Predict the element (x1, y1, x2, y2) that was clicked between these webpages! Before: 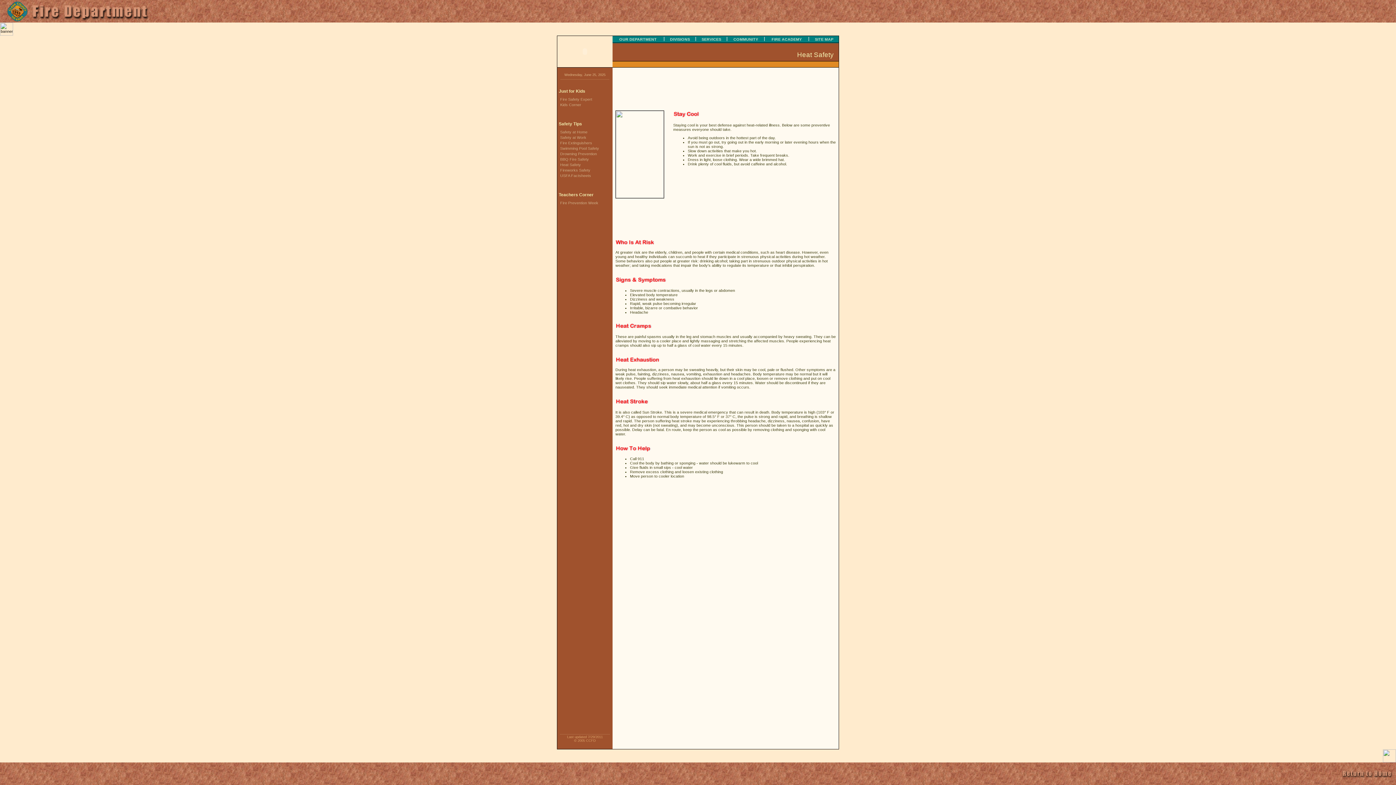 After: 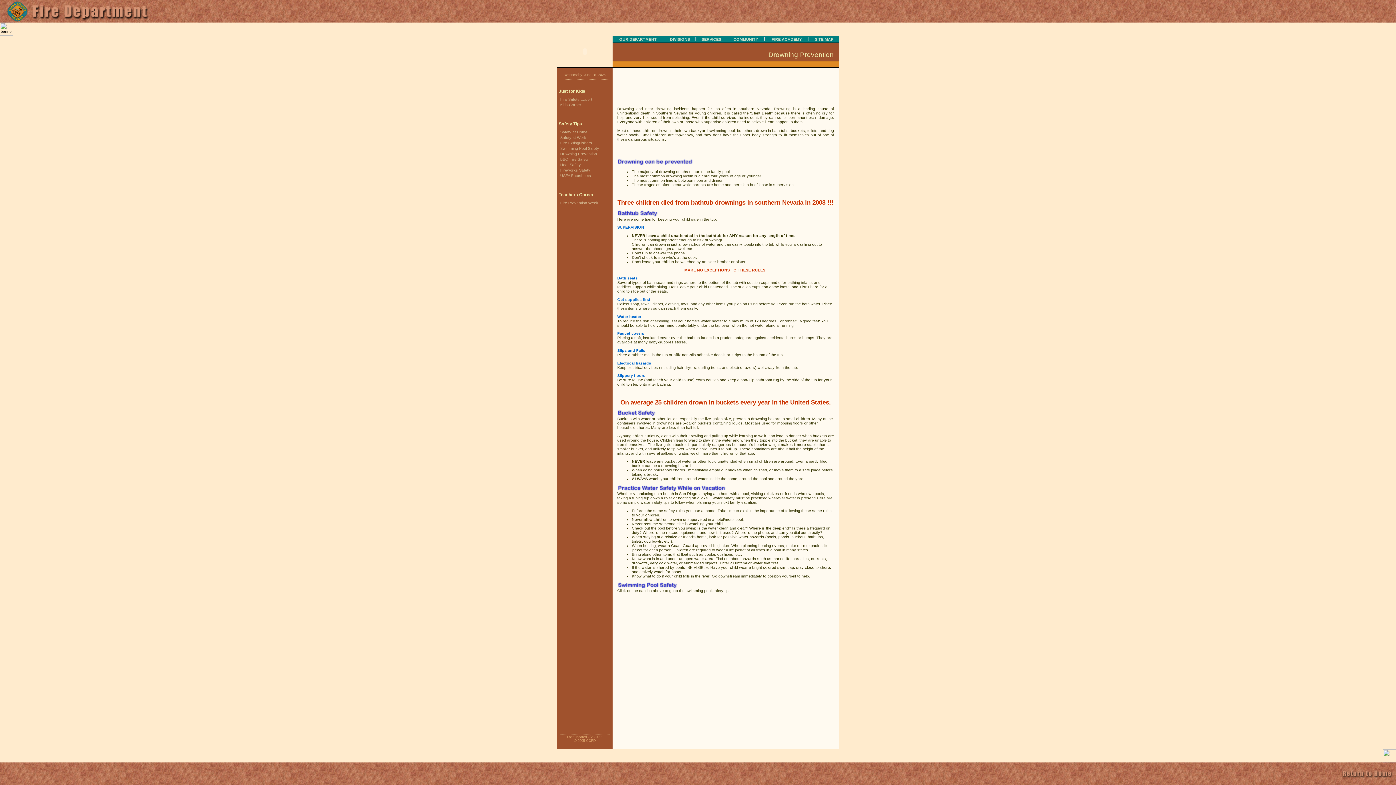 Action: label: Drowning Prevention bbox: (557, 151, 597, 156)